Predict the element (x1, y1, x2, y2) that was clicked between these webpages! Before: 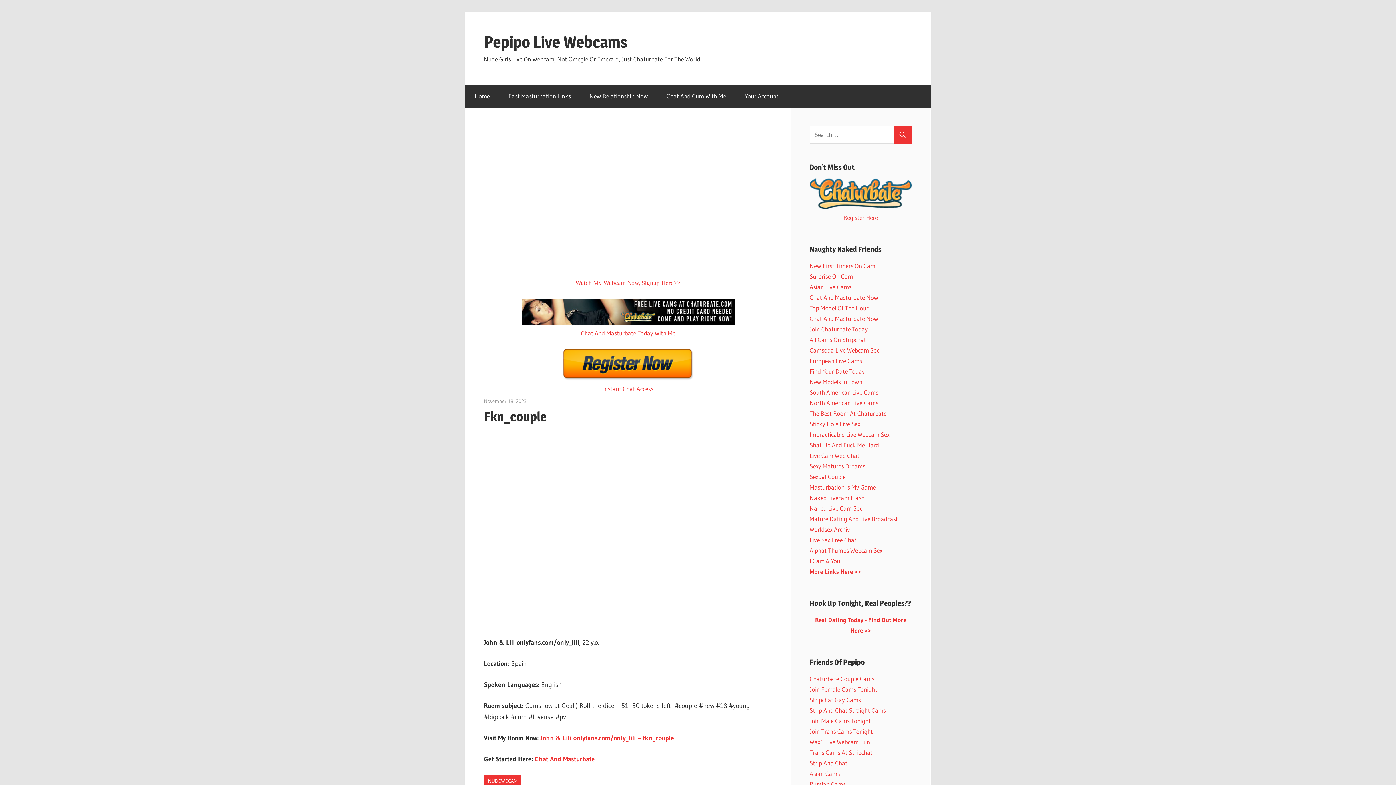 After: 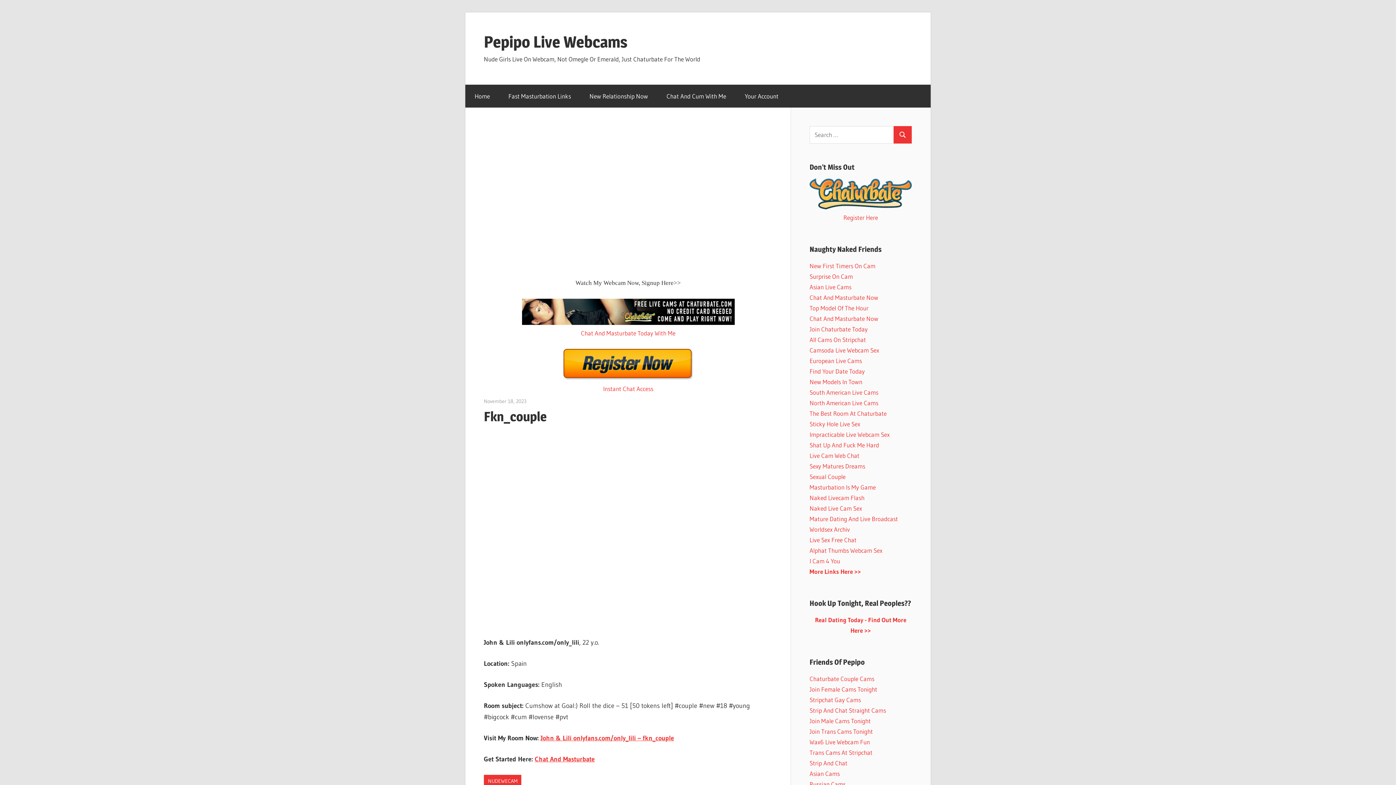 Action: label: Watch My Webcam Now, Signup Here>> bbox: (575, 278, 681, 286)